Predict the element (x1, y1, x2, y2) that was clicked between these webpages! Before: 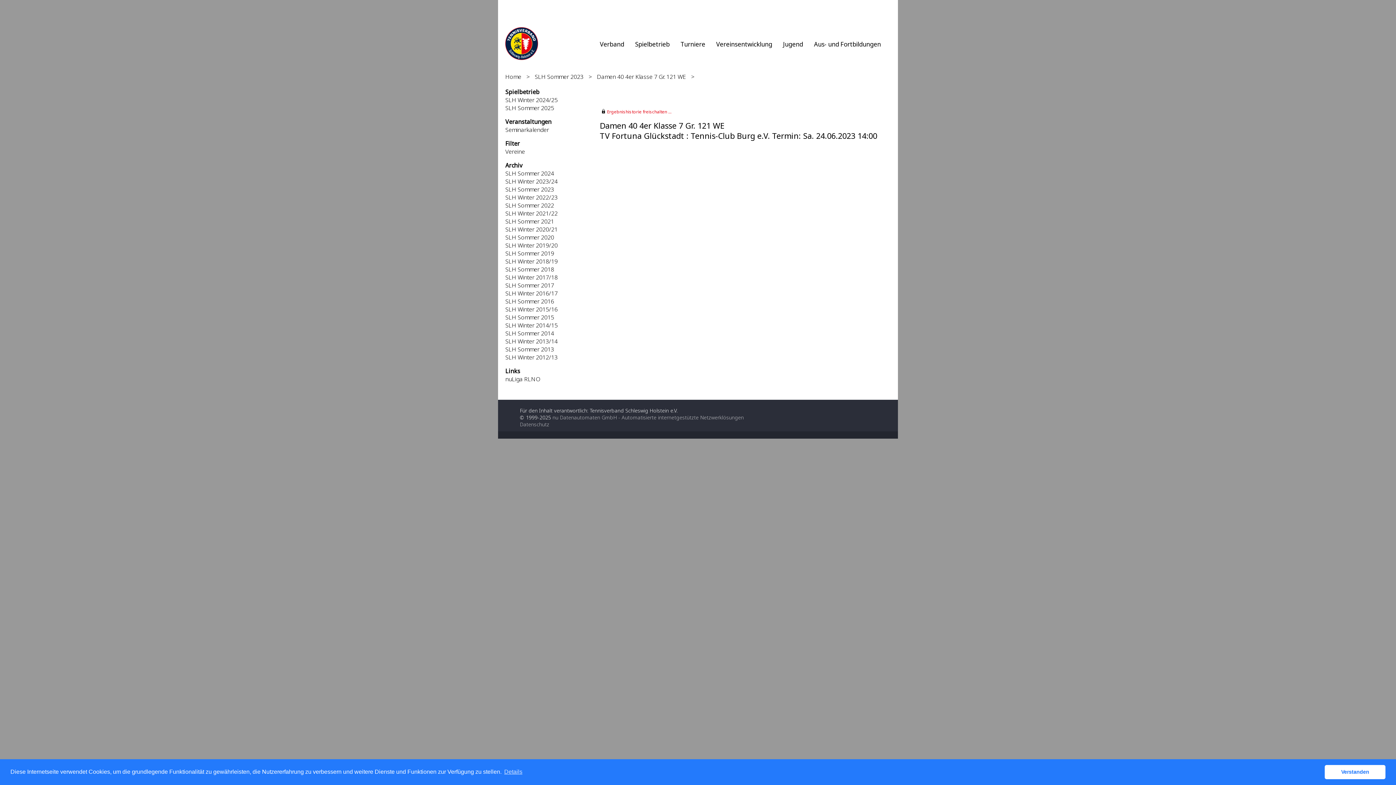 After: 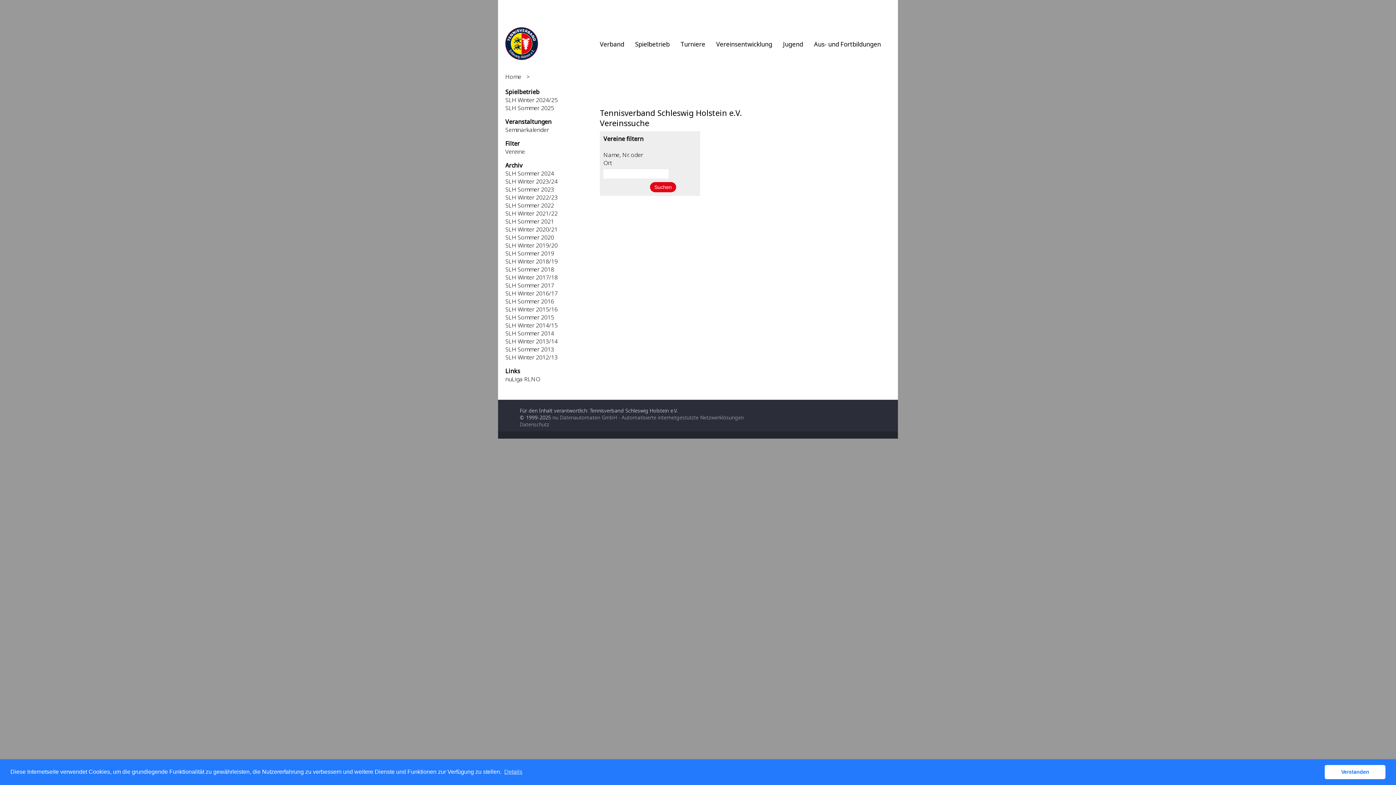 Action: bbox: (505, 147, 525, 155) label: Vereine